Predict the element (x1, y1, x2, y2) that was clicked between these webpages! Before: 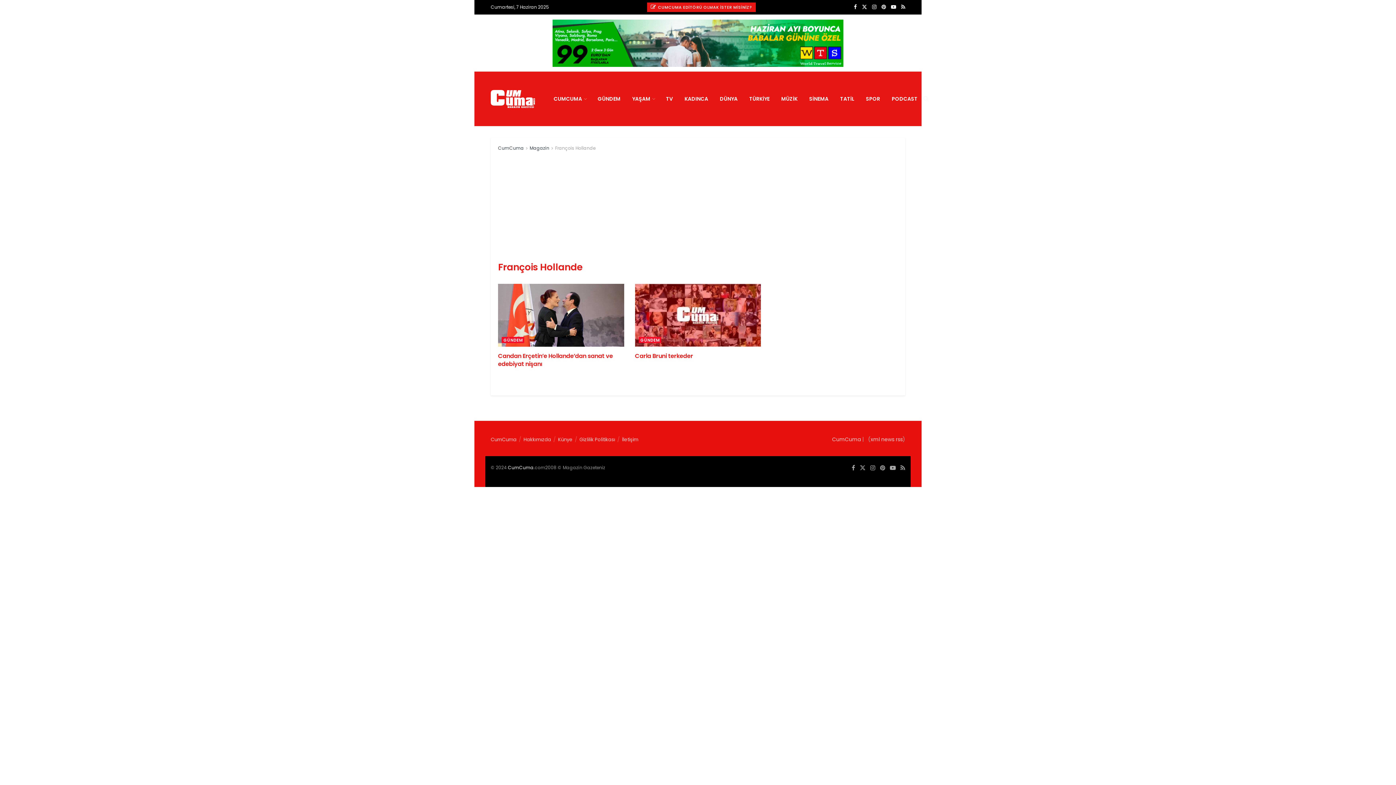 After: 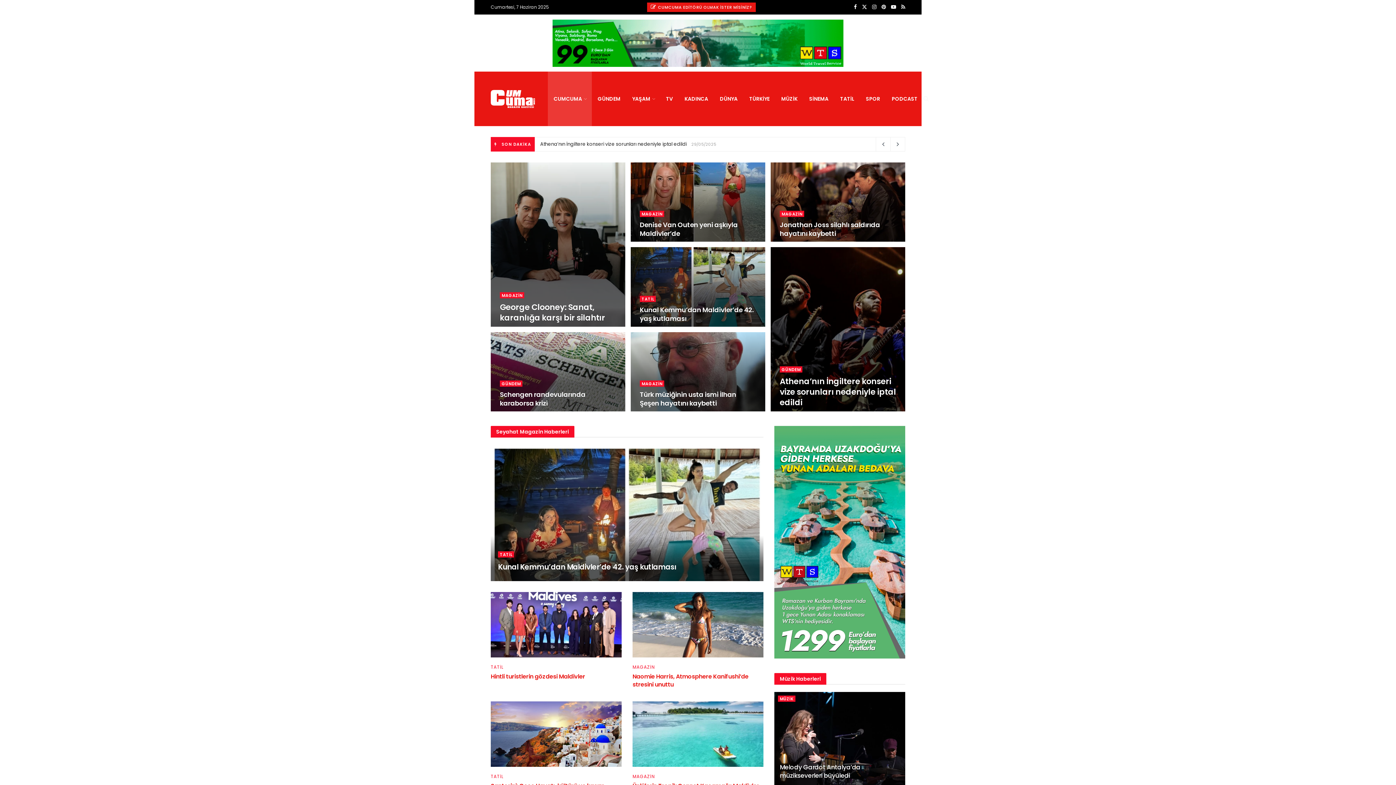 Action: label: CumCuma bbox: (832, 436, 861, 443)